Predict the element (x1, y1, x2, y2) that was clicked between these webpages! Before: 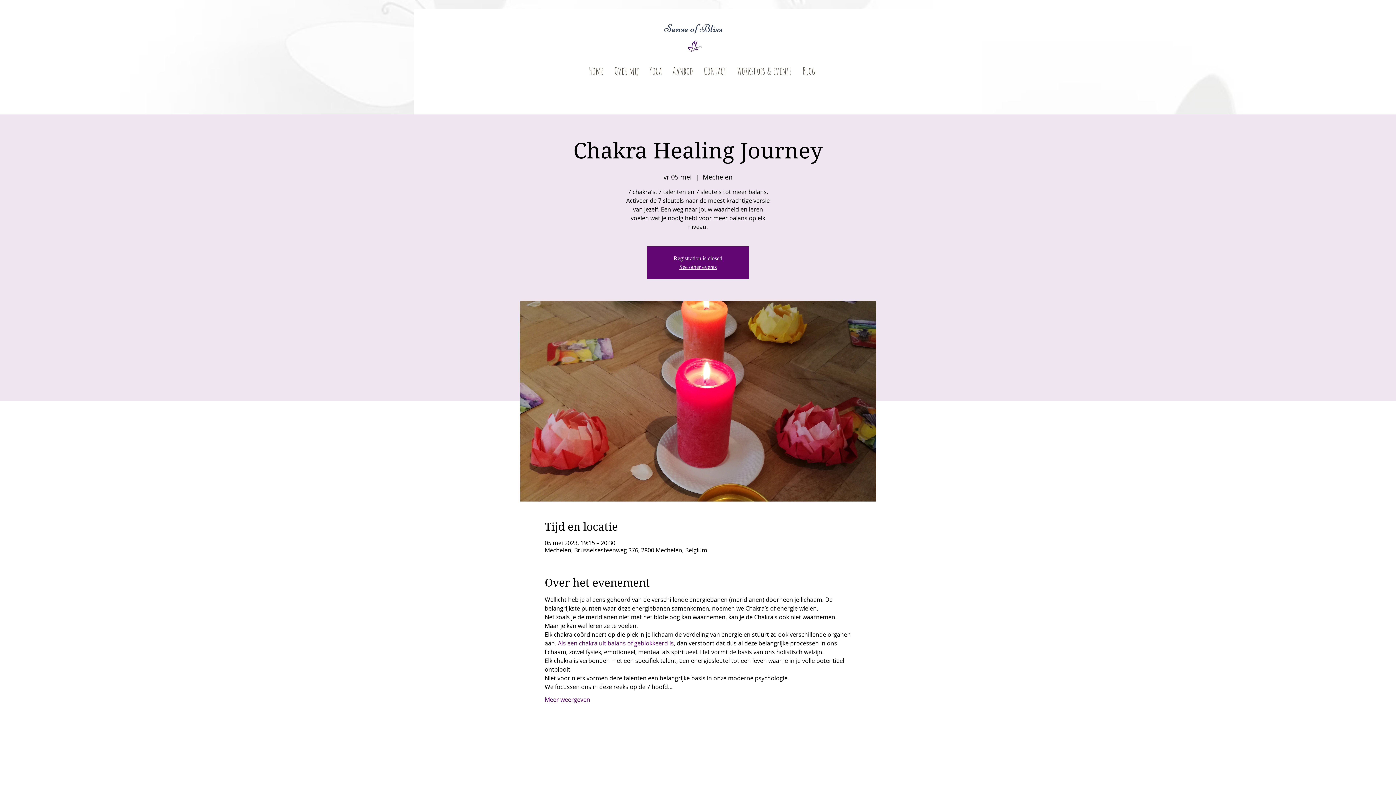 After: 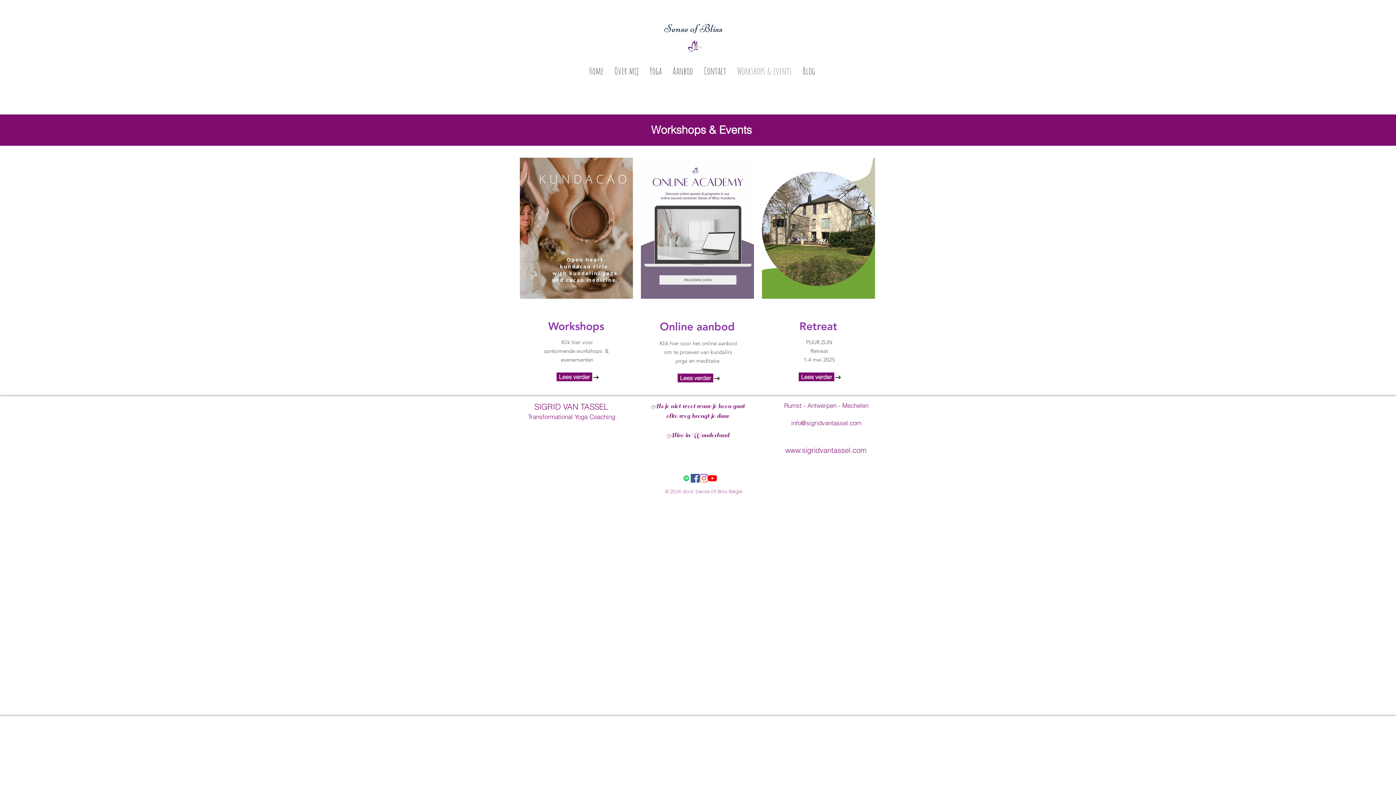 Action: bbox: (732, 64, 797, 77) label: Workshops & events